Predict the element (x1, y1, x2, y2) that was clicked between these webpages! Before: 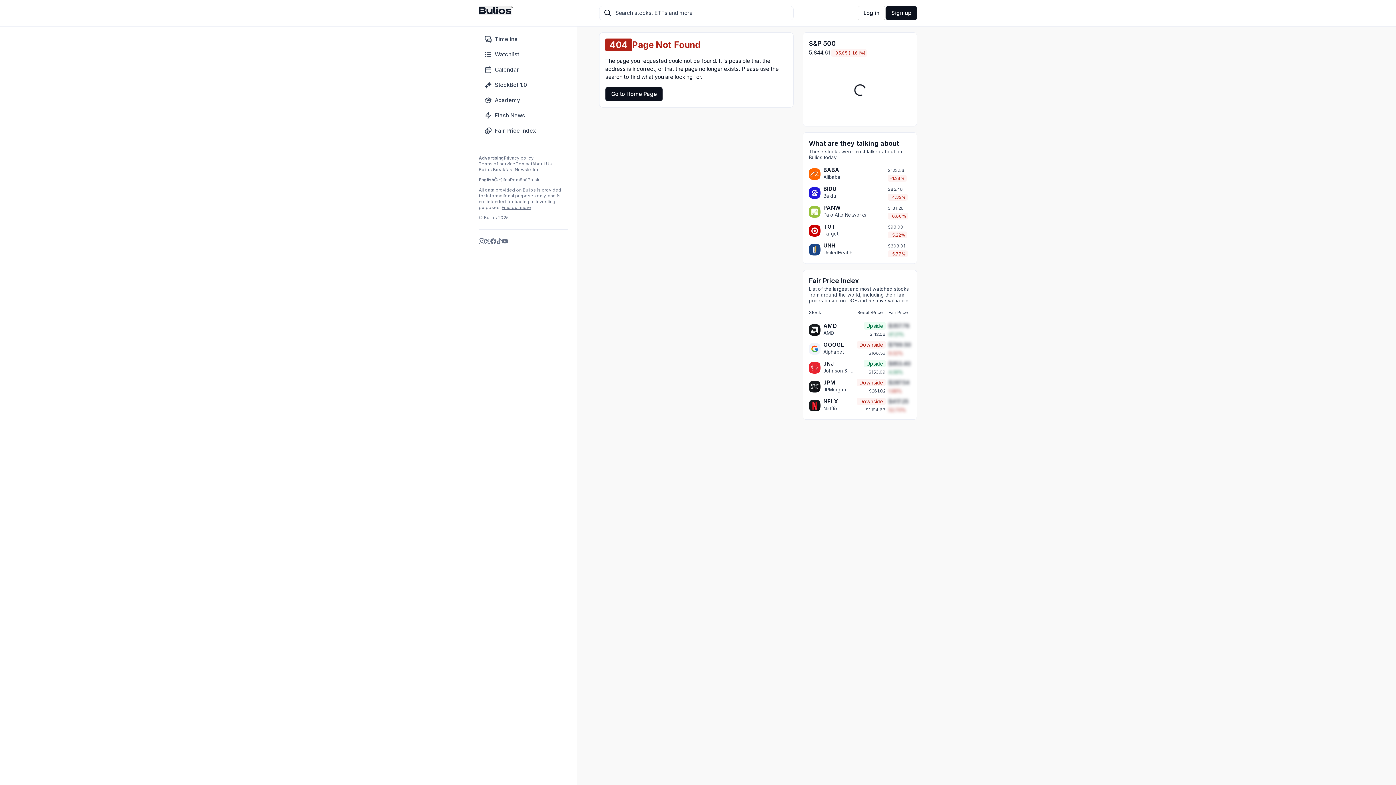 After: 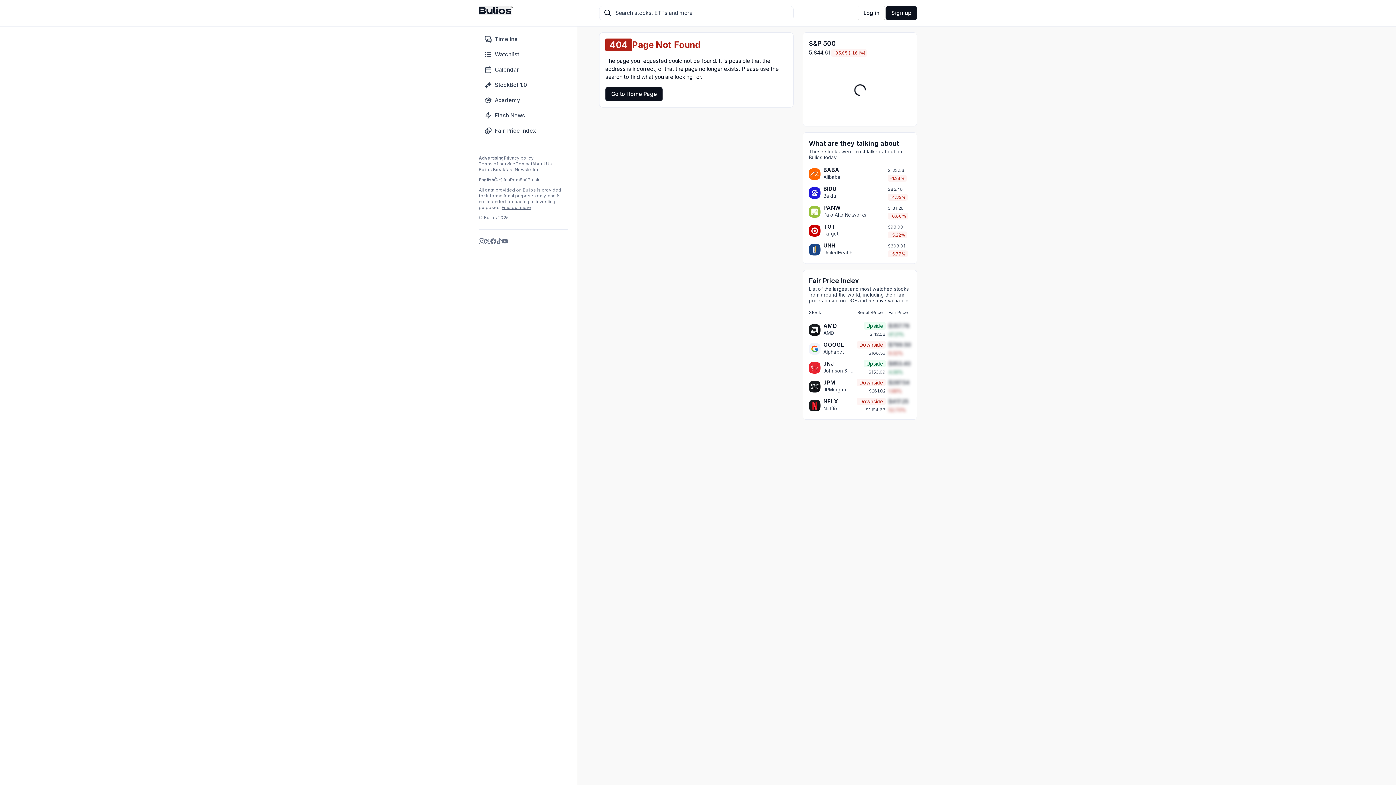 Action: bbox: (496, 238, 502, 244)